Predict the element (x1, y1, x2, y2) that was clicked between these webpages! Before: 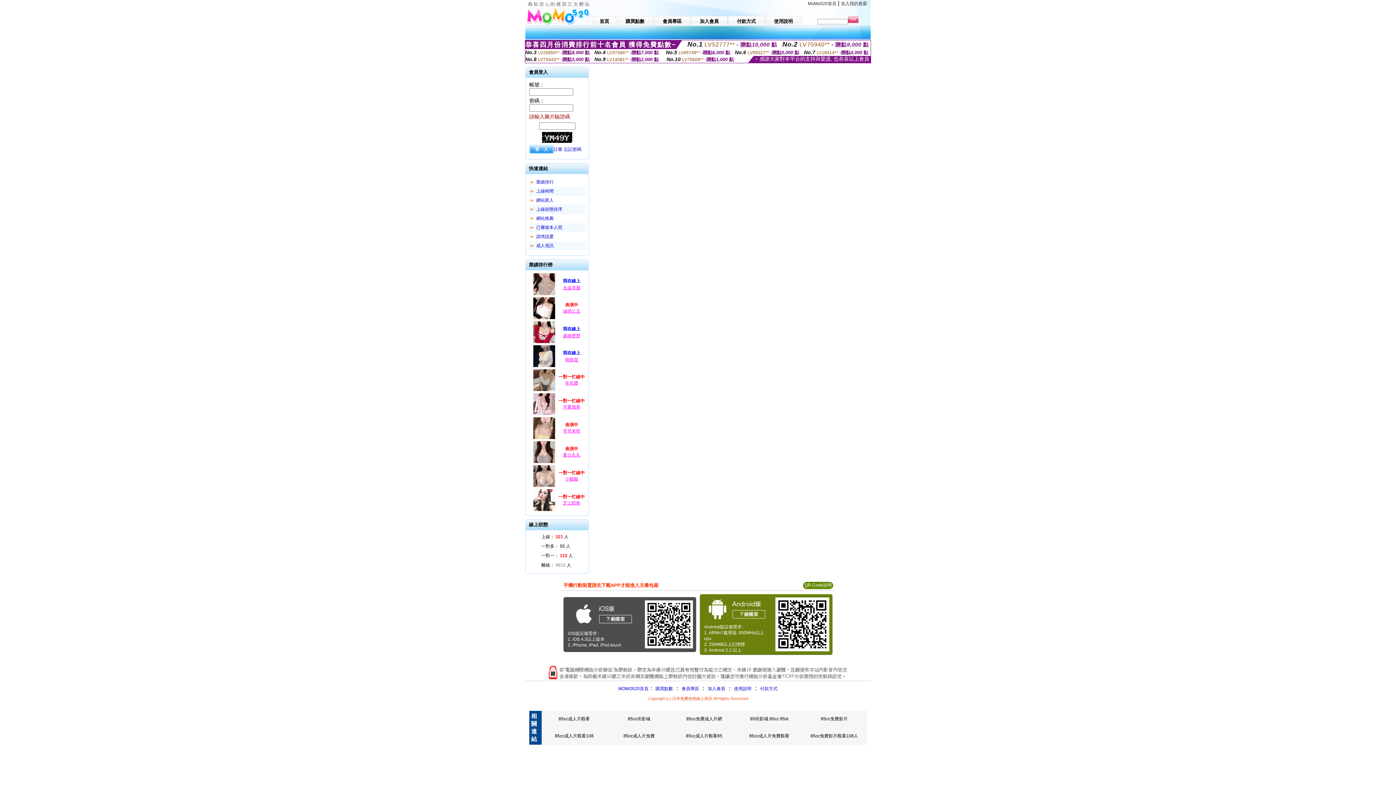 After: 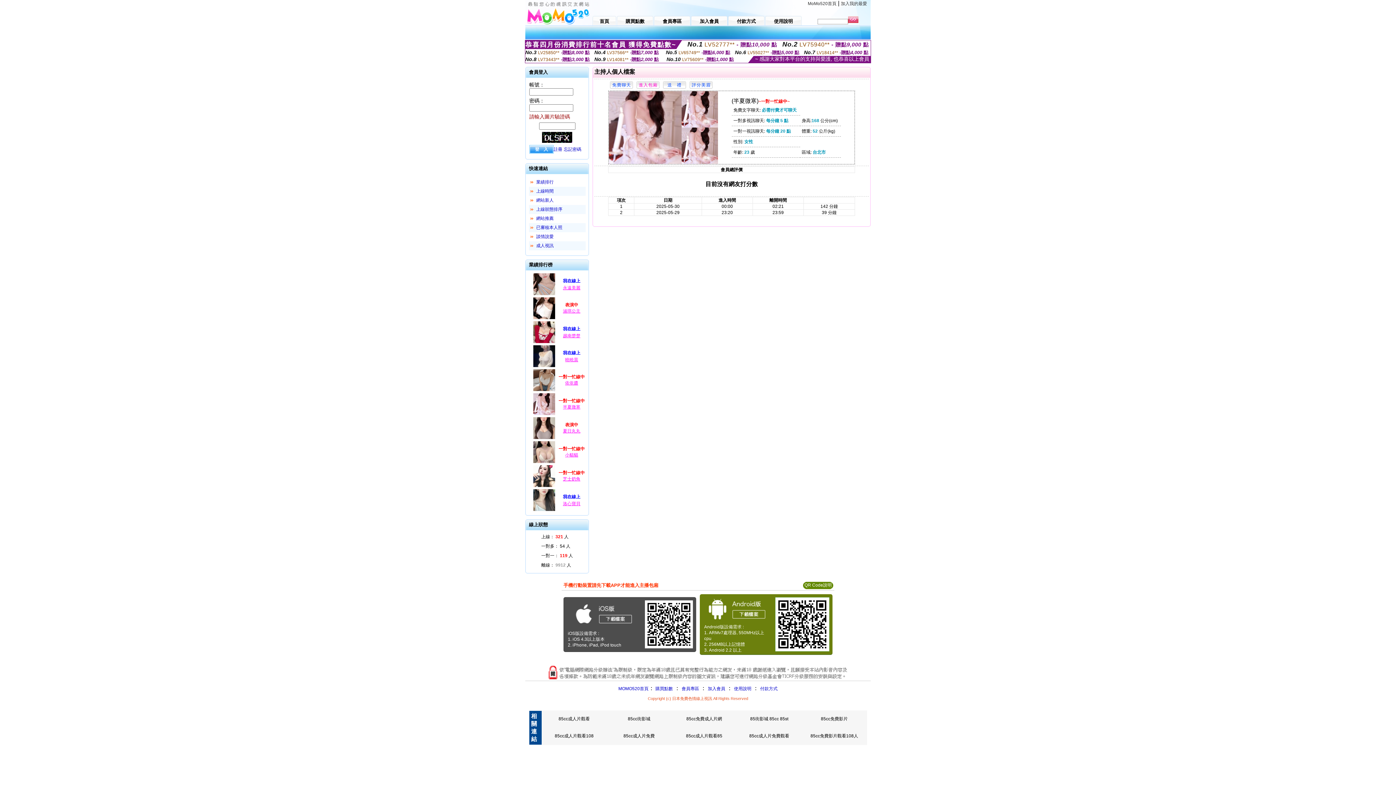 Action: bbox: (532, 412, 556, 417)